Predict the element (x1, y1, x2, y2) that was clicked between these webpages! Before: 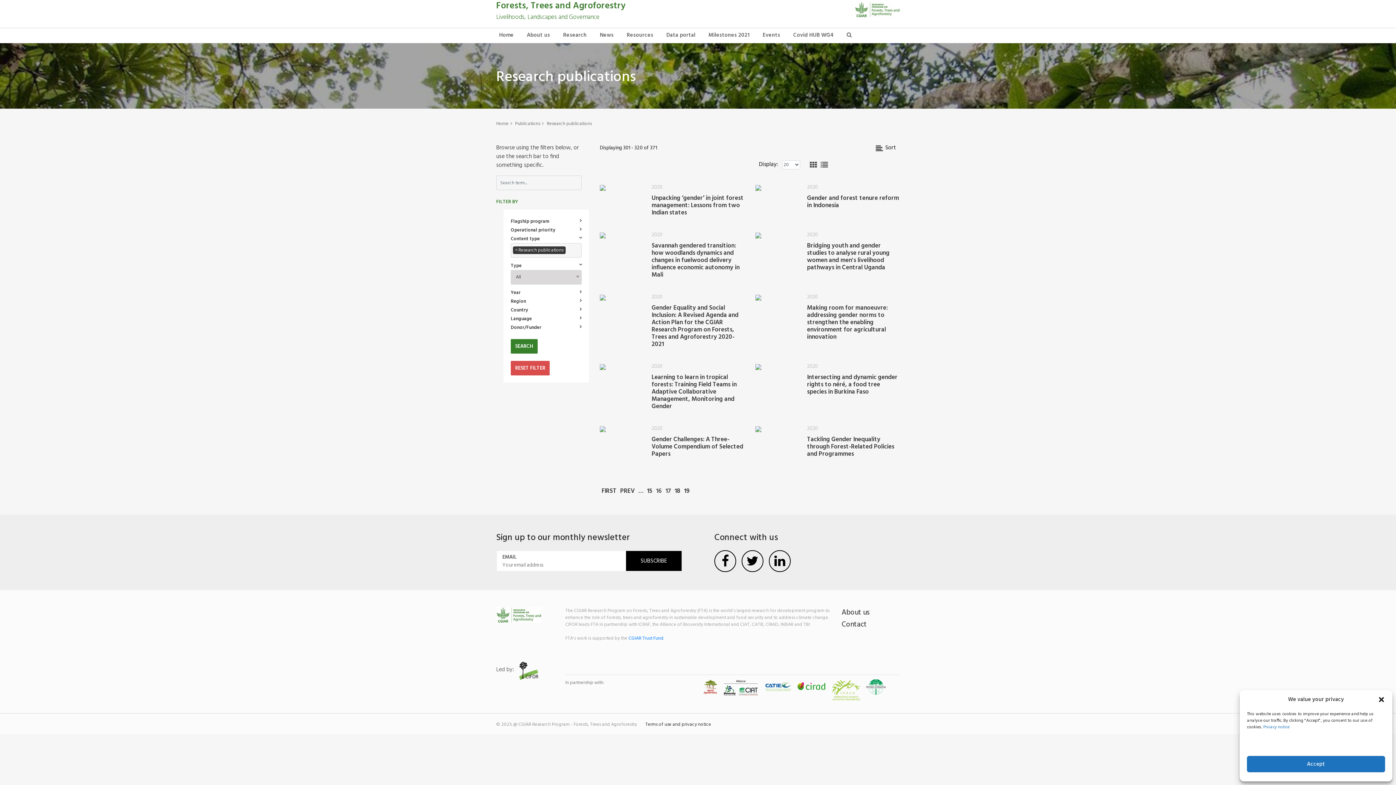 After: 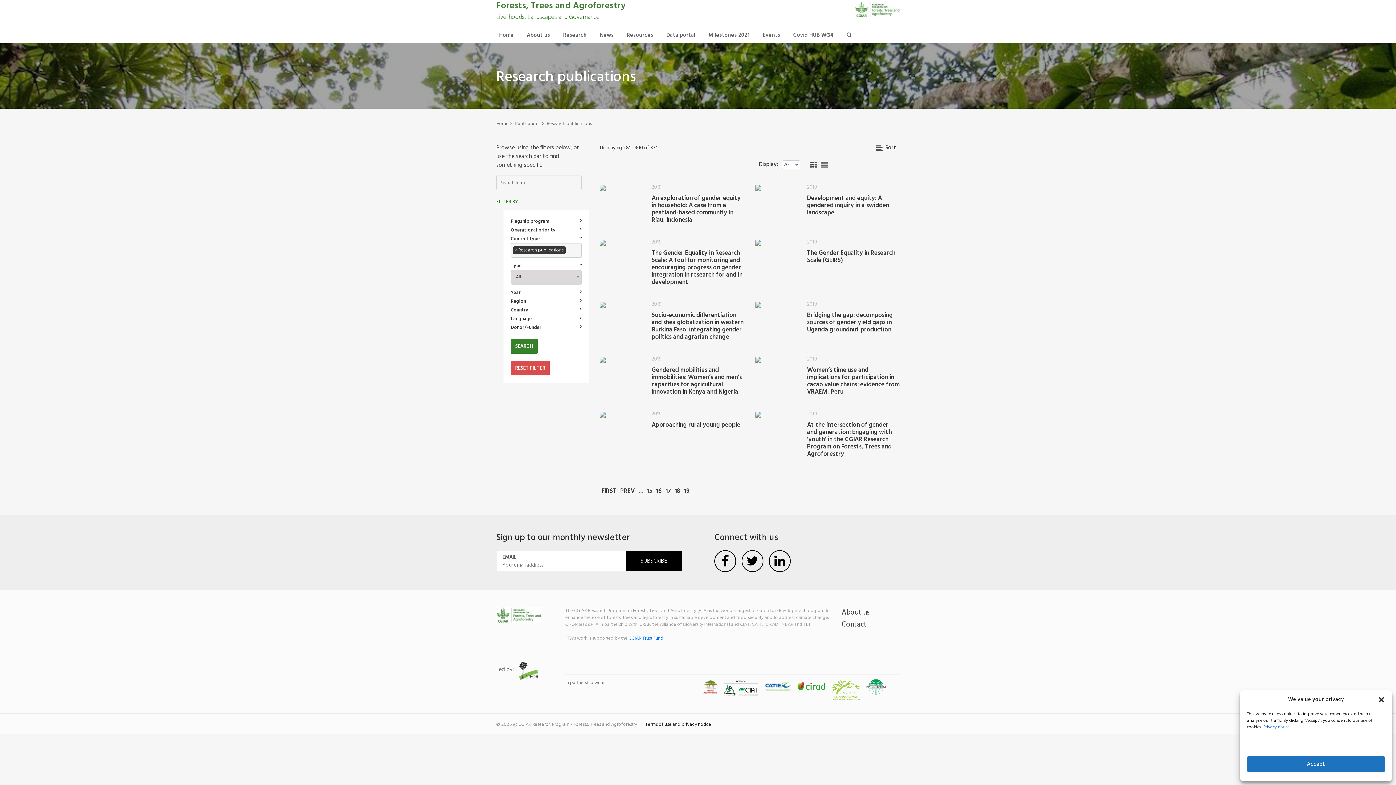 Action: bbox: (647, 486, 652, 496) label: 15